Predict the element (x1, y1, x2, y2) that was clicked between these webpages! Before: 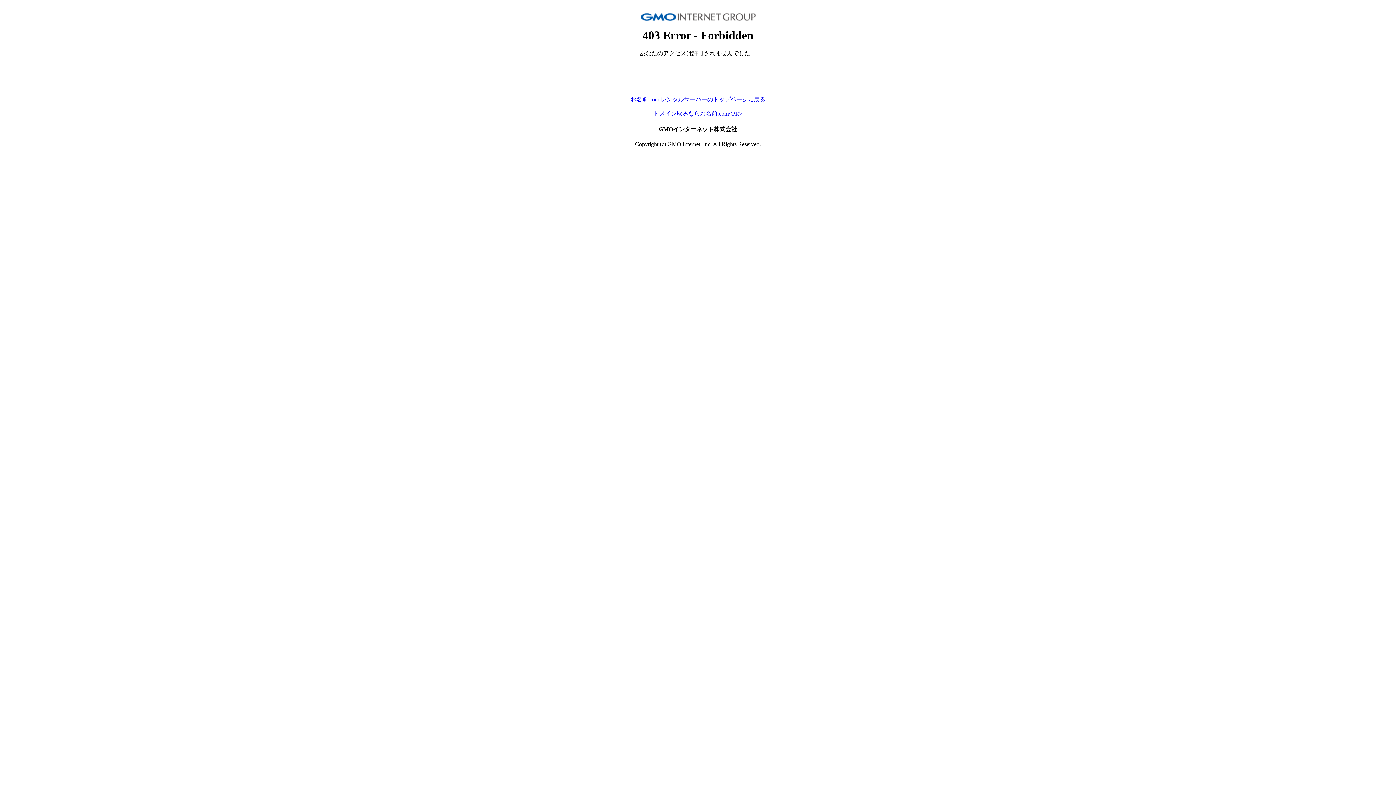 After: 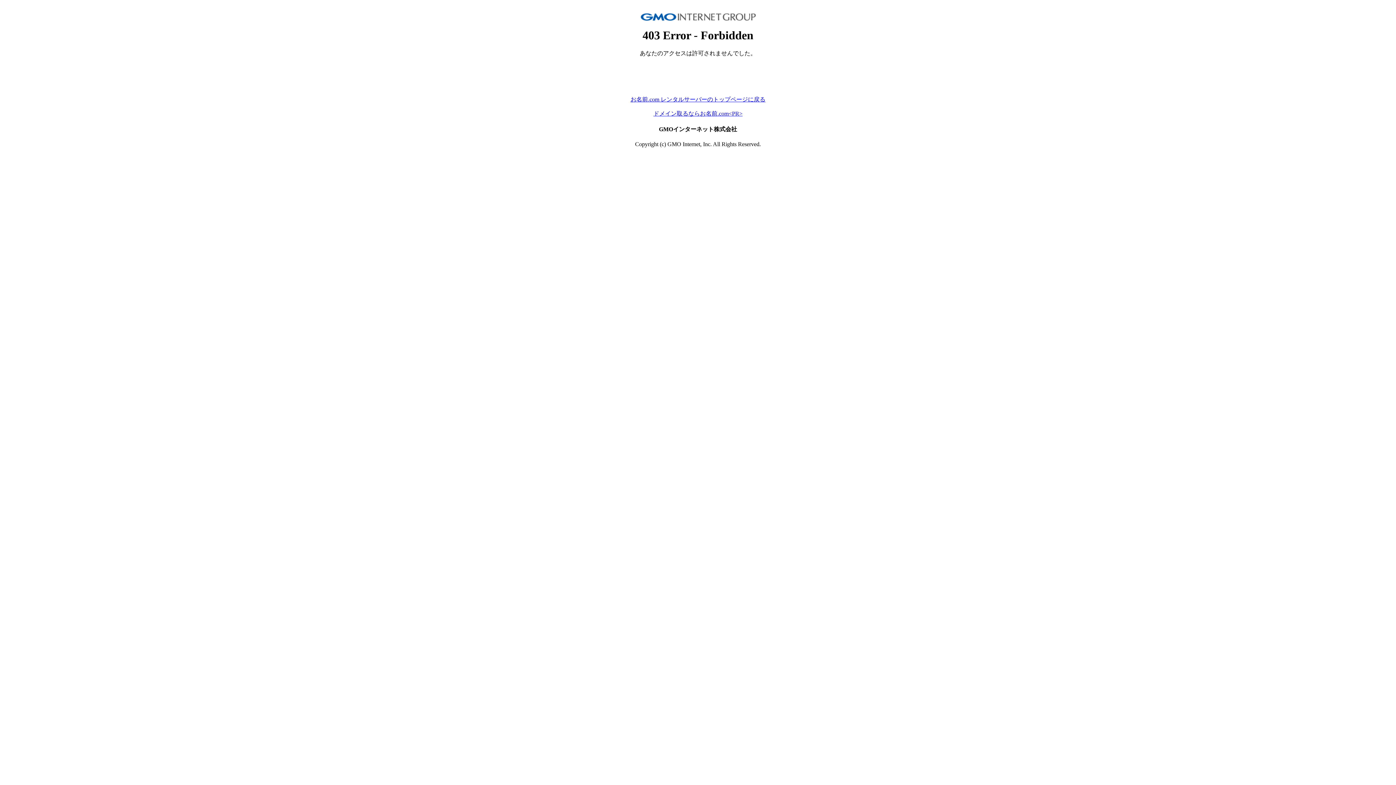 Action: bbox: (653, 110, 742, 116) label: ドメイン取るならお名前.com<PR>